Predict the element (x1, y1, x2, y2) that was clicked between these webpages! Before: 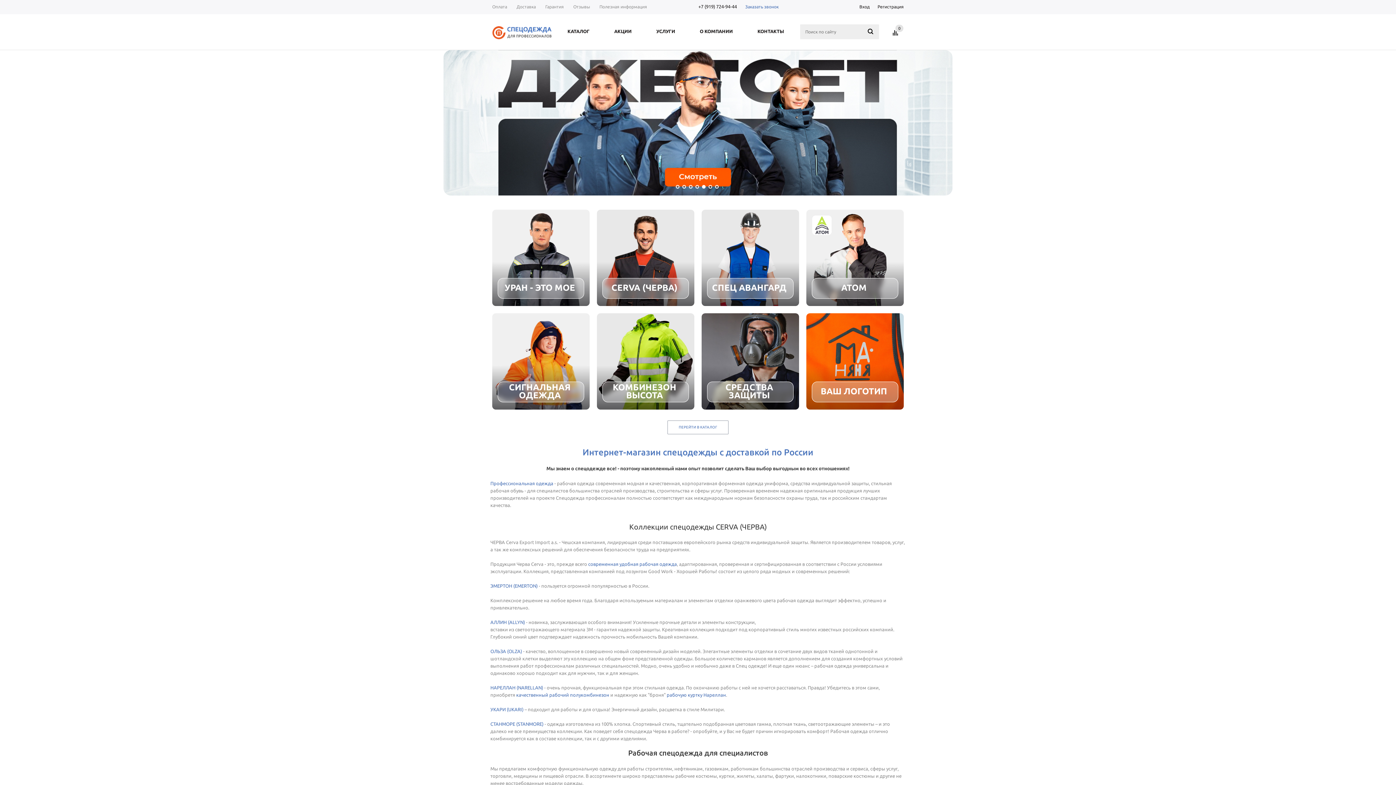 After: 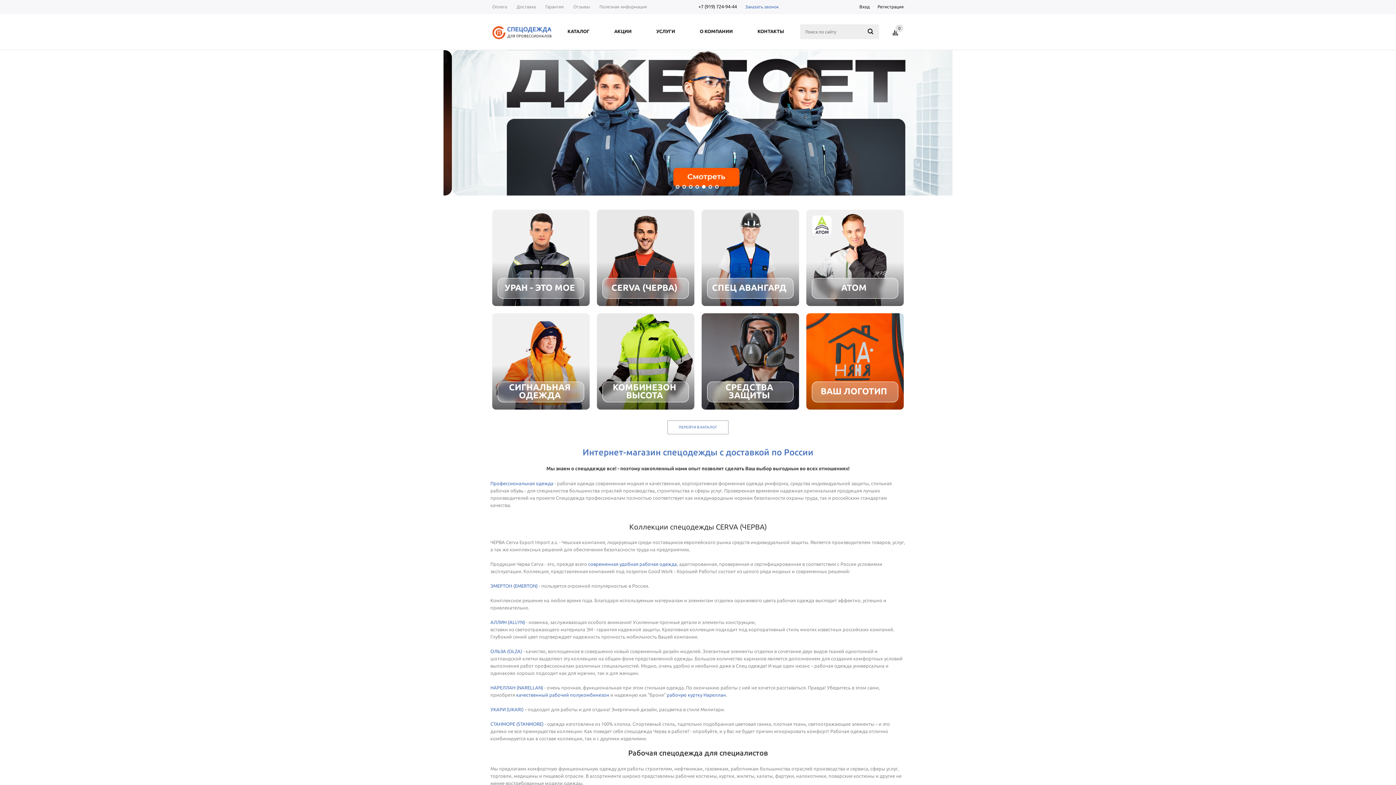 Action: bbox: (516, 692, 609, 697) label: качественный рабочий полукомбинезон